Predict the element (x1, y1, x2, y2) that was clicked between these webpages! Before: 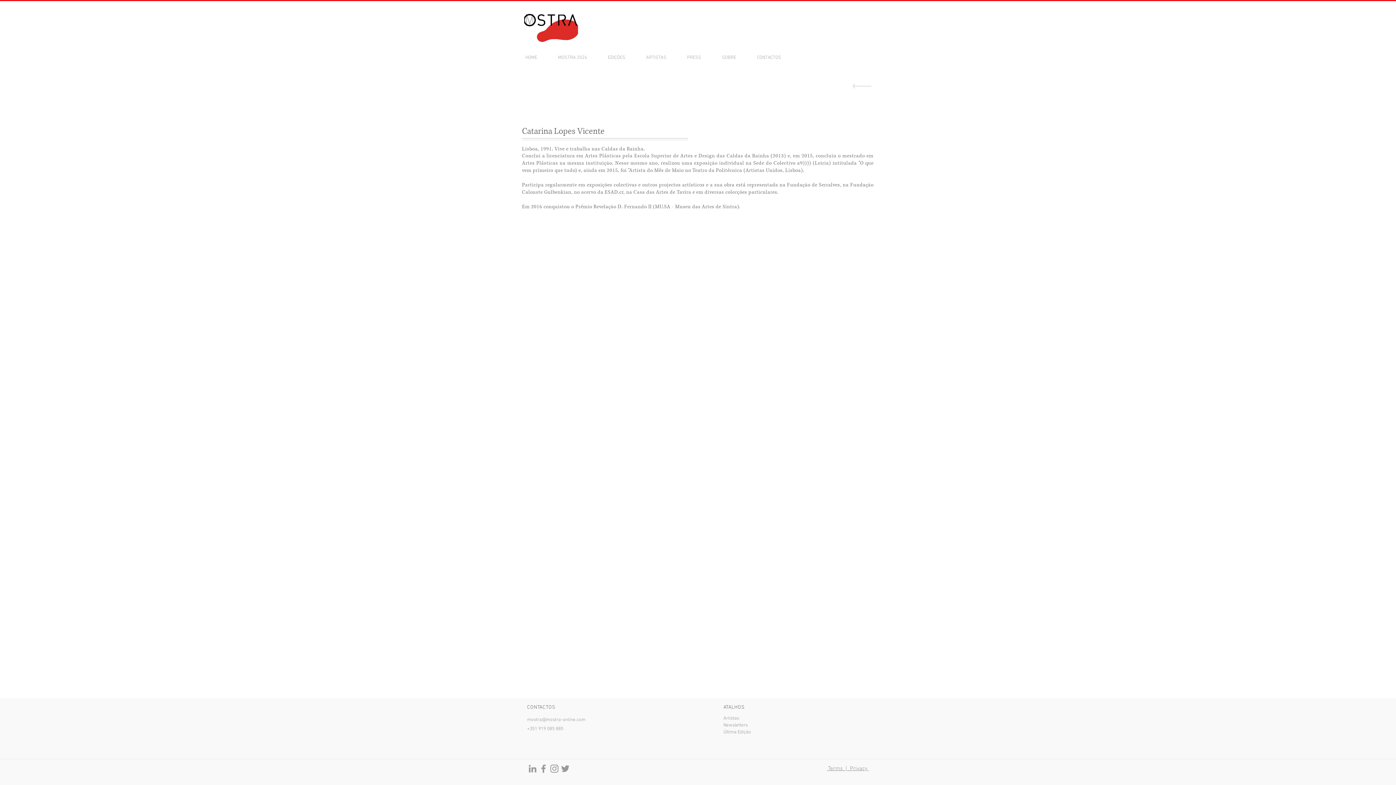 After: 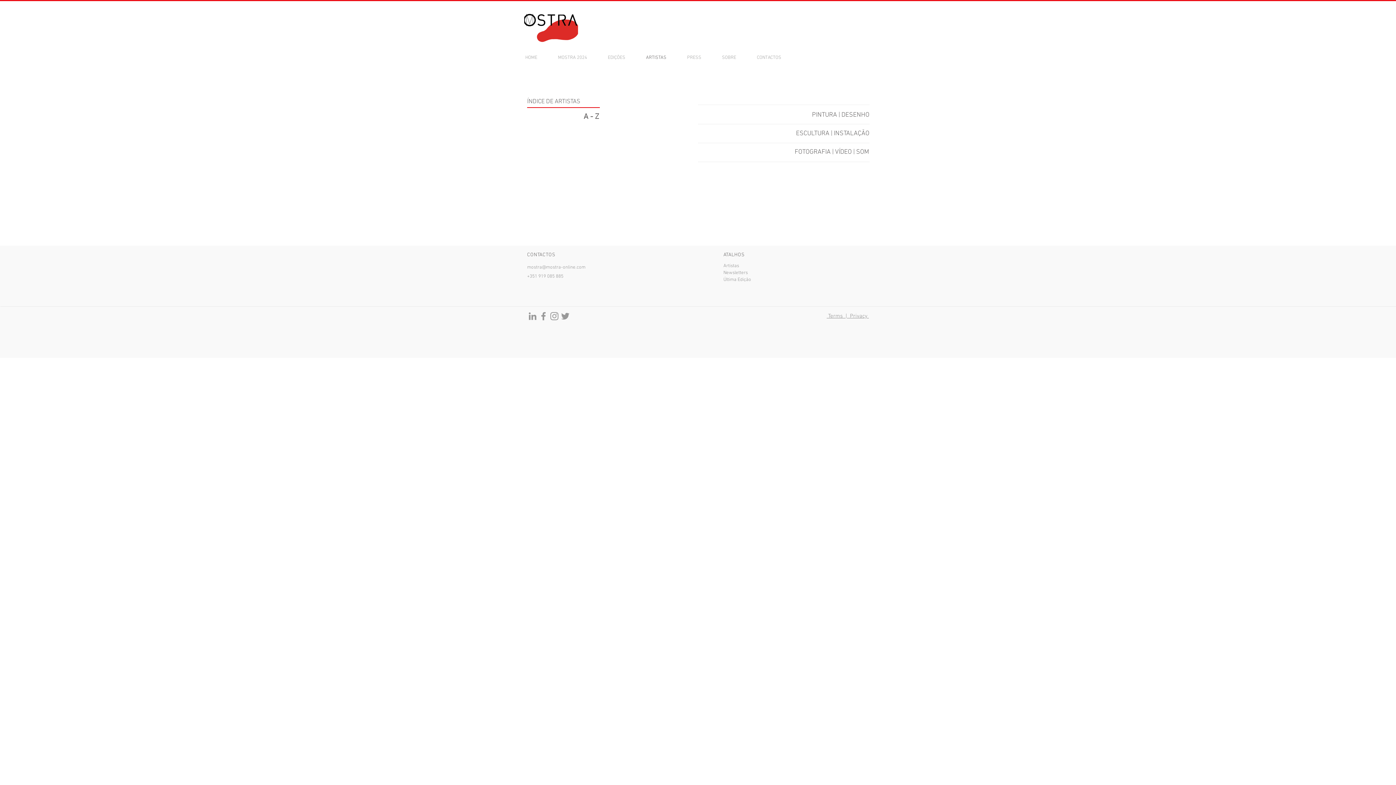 Action: bbox: (640, 52, 681, 63) label: ARTISTAS